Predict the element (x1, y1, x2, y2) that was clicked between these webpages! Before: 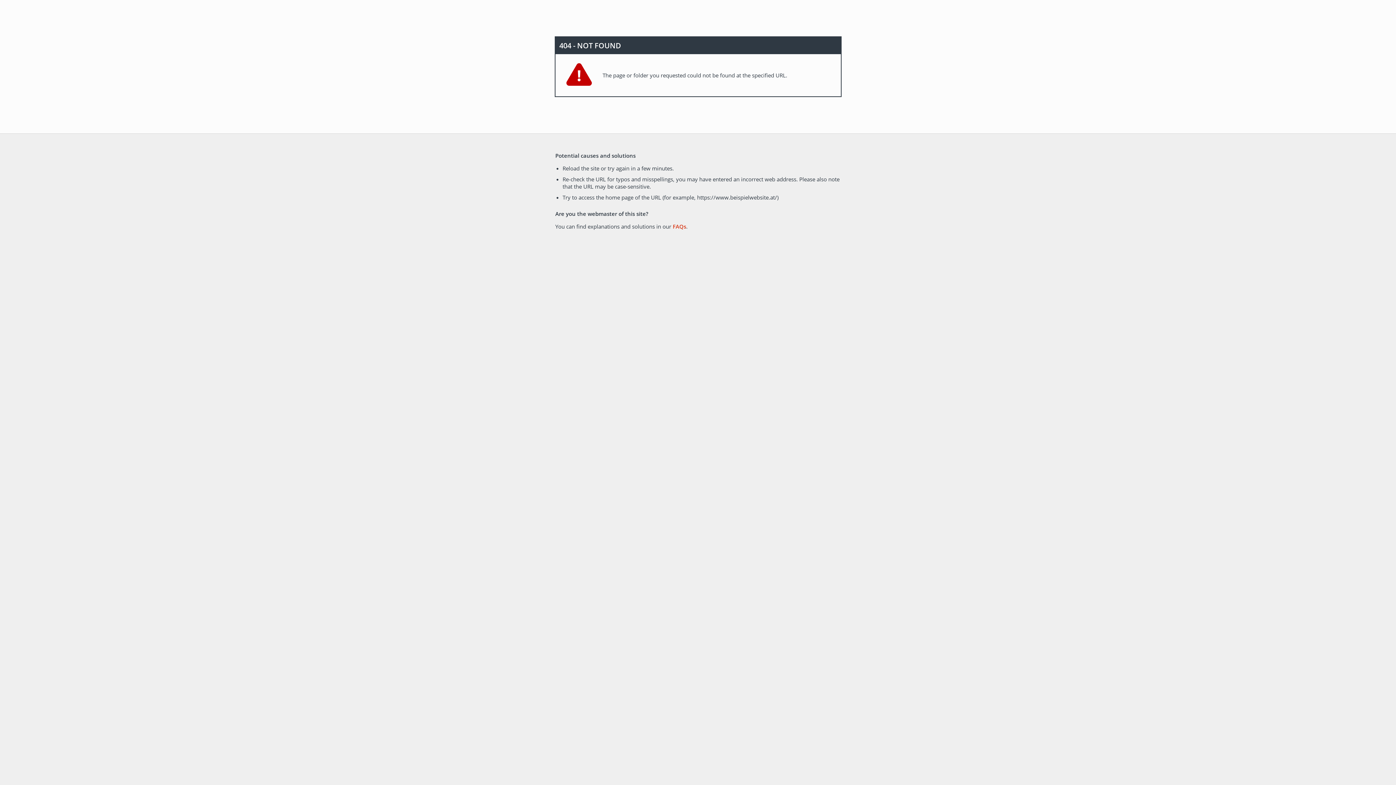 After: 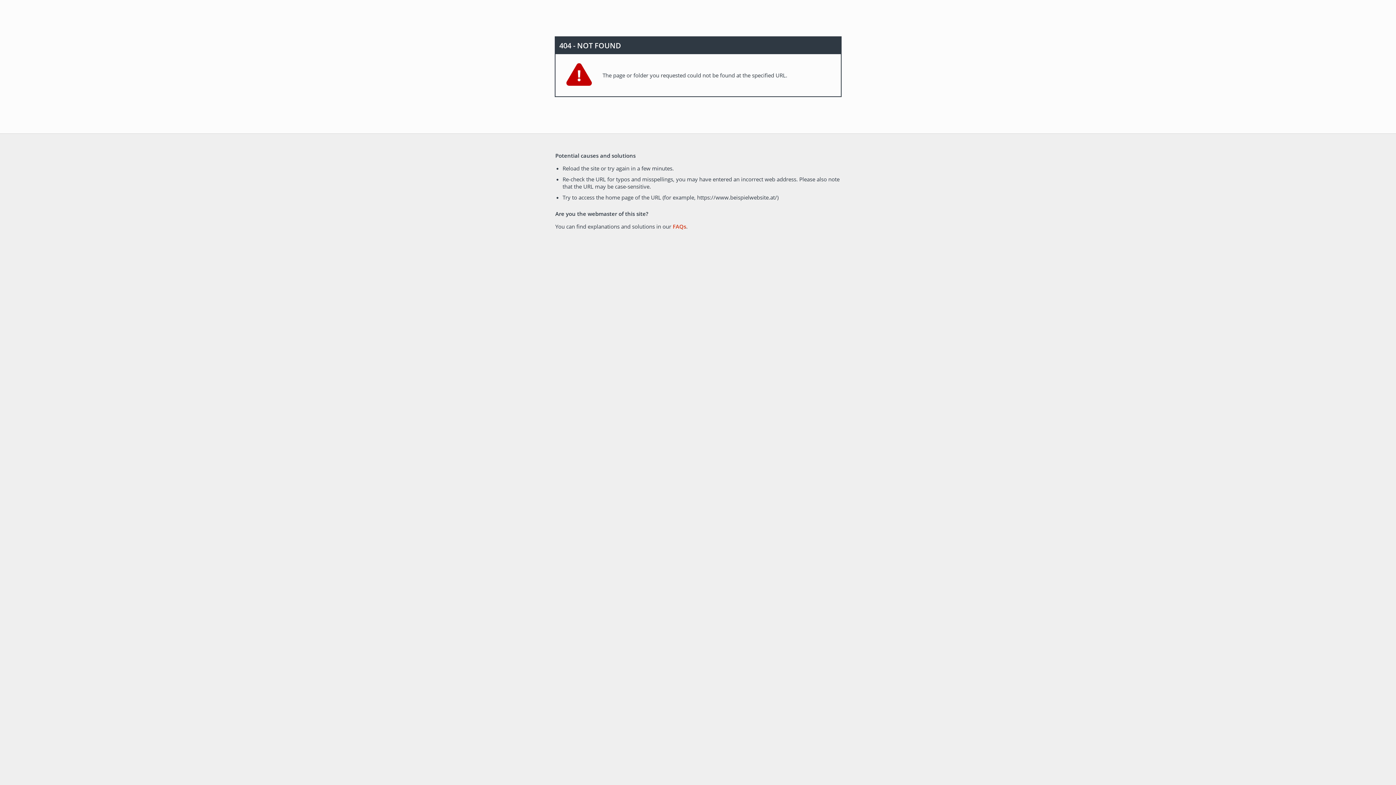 Action: bbox: (672, 222, 686, 230) label: FAQs